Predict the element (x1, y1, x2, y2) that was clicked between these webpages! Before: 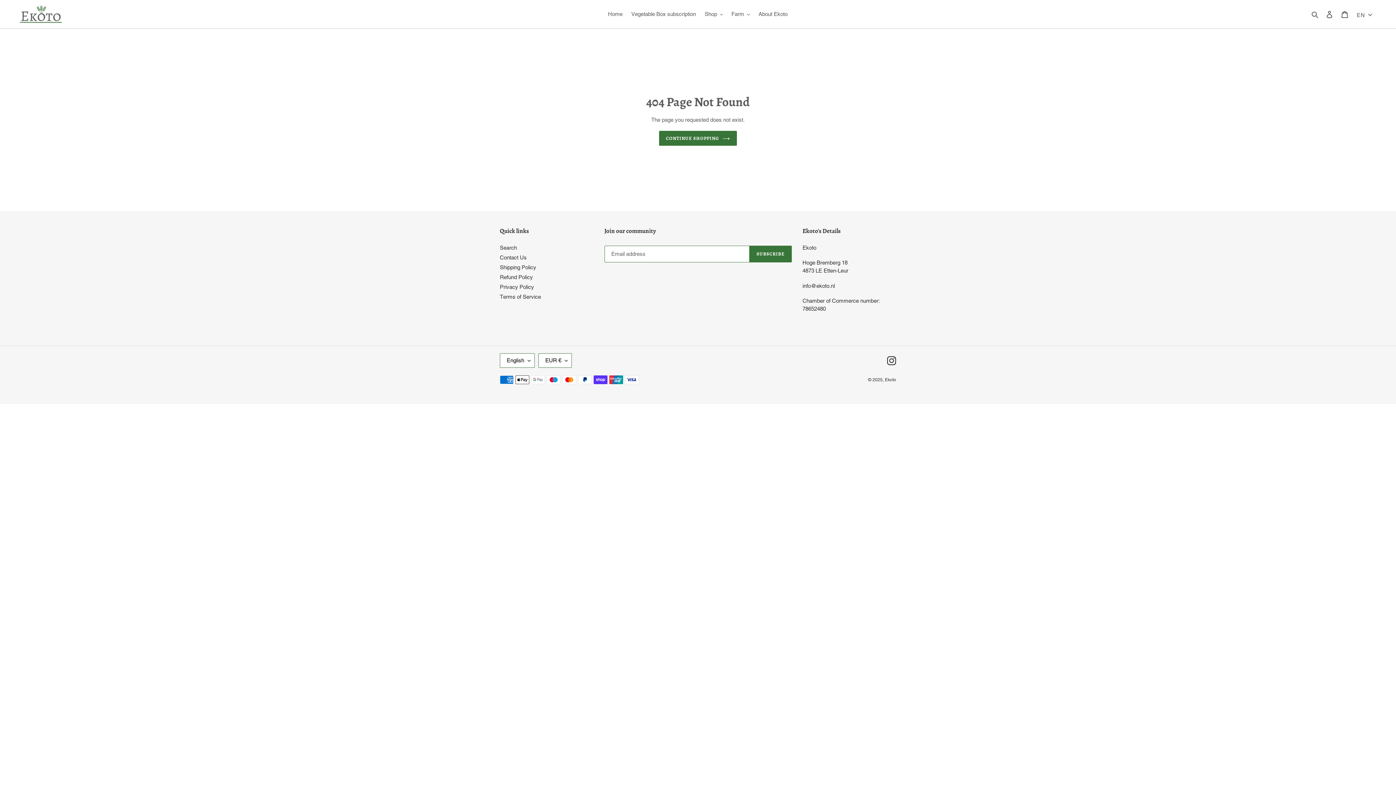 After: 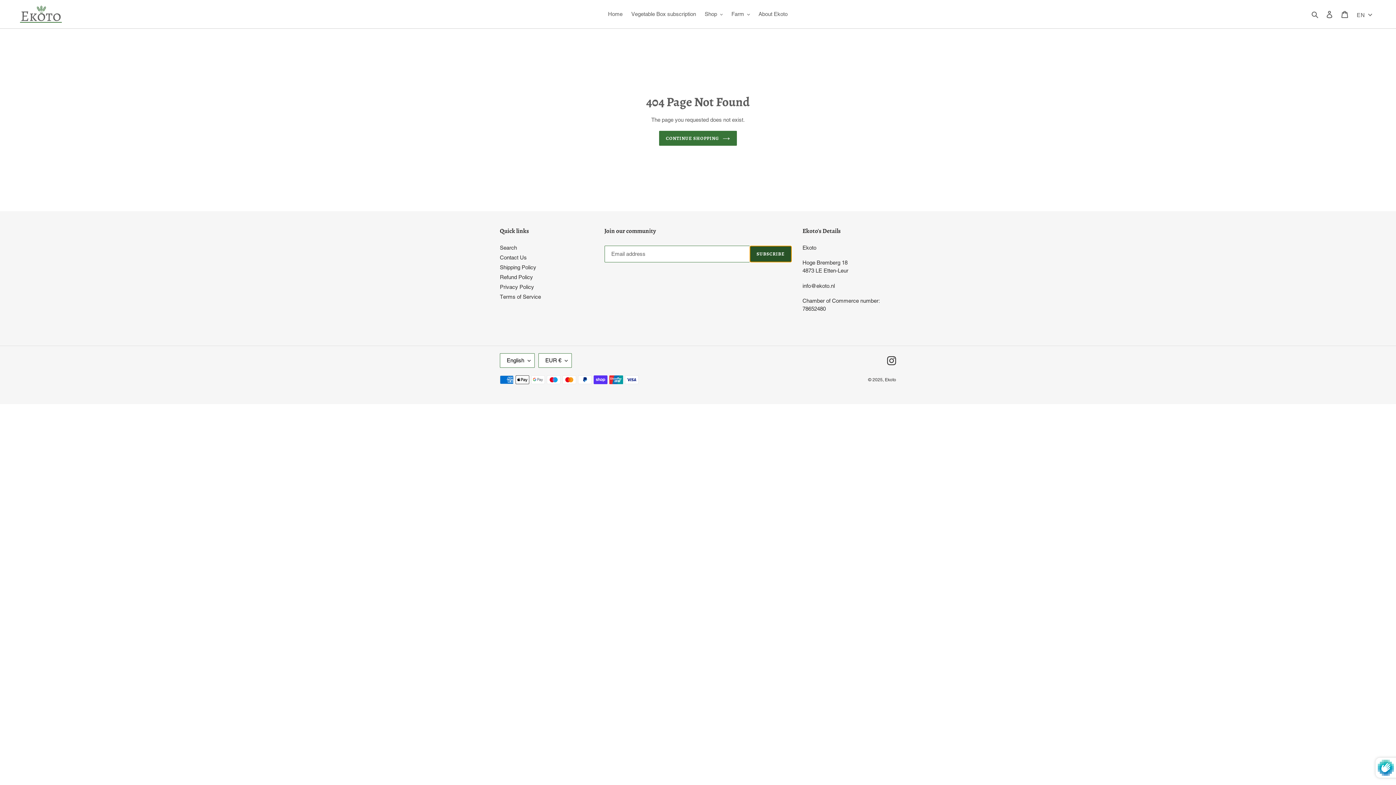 Action: label: SUBSCRIBE bbox: (749, 245, 791, 262)